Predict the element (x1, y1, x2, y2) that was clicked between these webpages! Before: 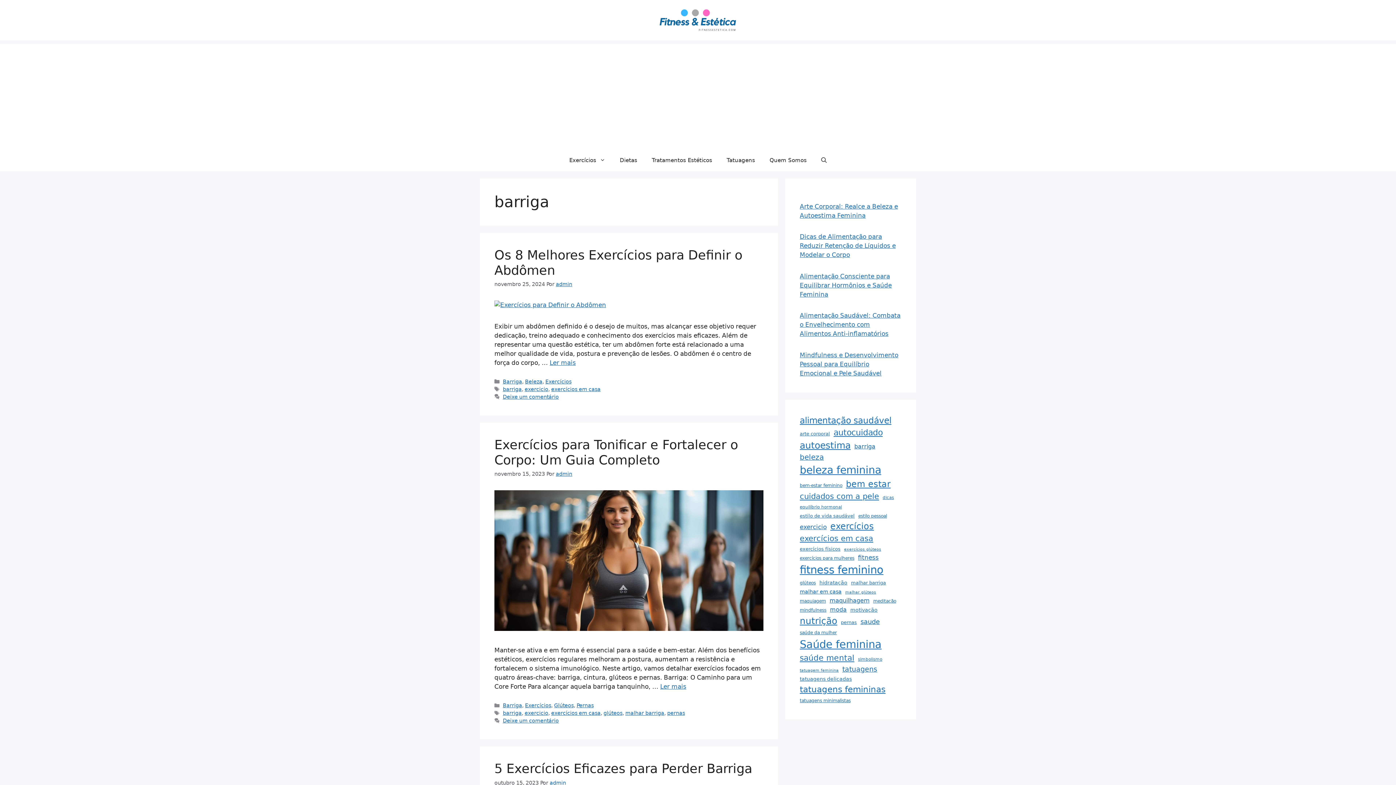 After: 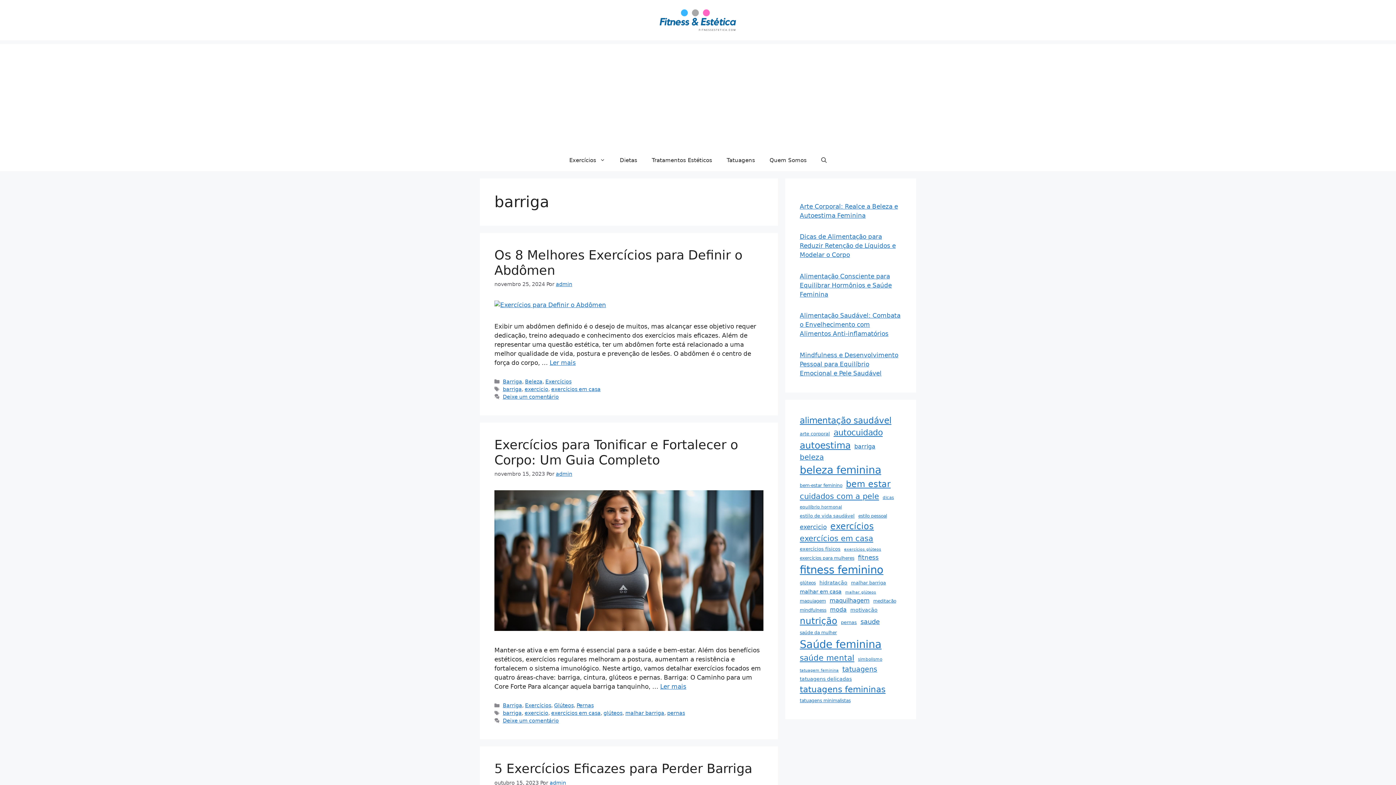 Action: bbox: (502, 386, 521, 392) label: barriga